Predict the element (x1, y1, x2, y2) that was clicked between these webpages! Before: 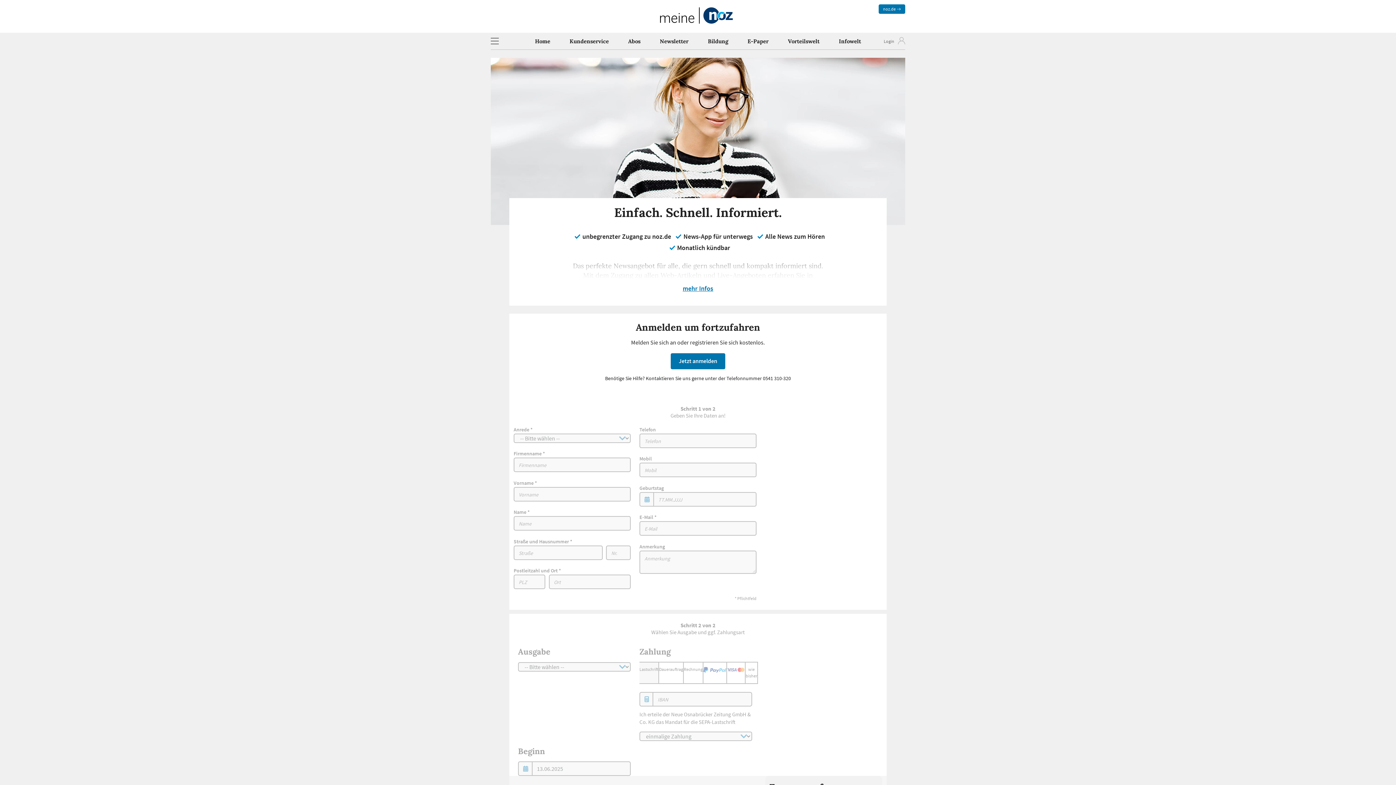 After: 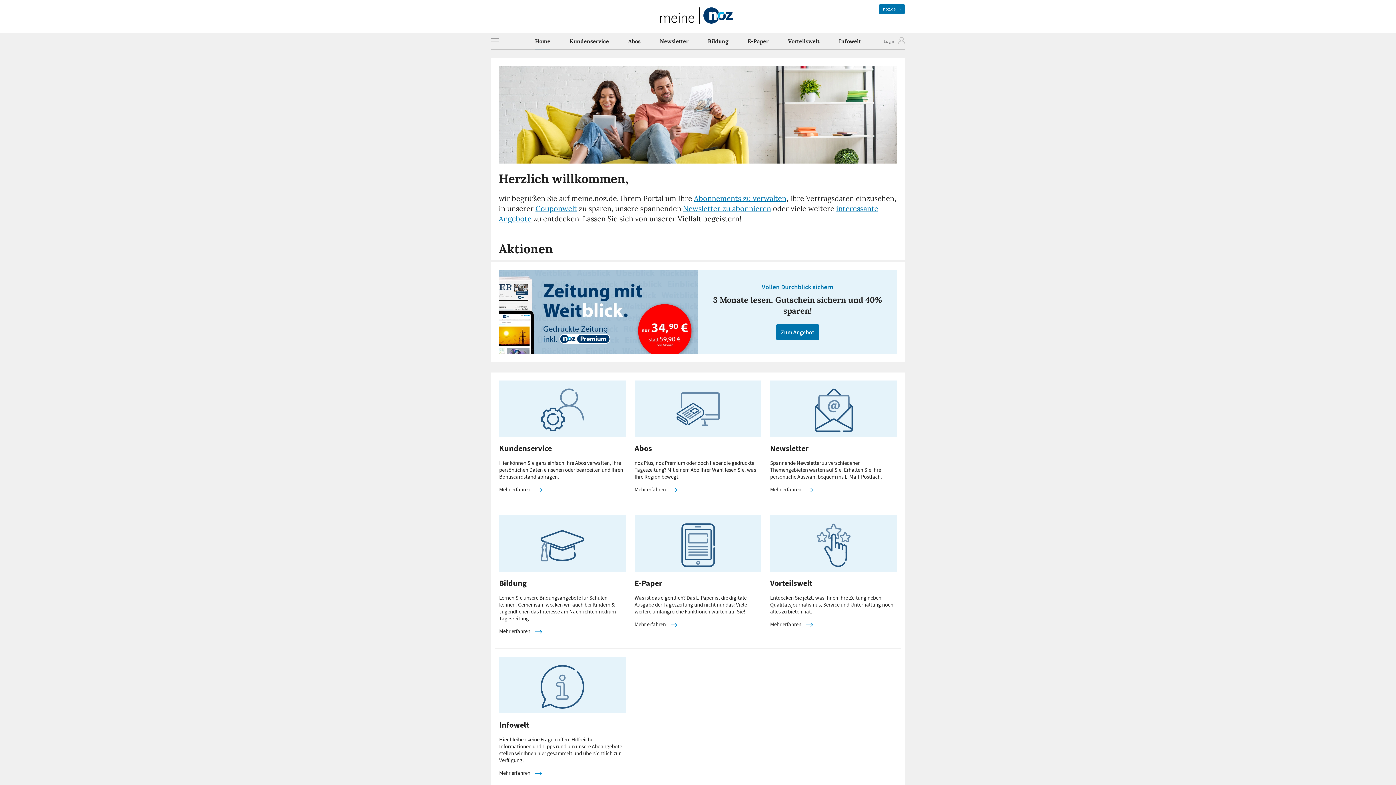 Action: bbox: (660, 11, 736, 18)